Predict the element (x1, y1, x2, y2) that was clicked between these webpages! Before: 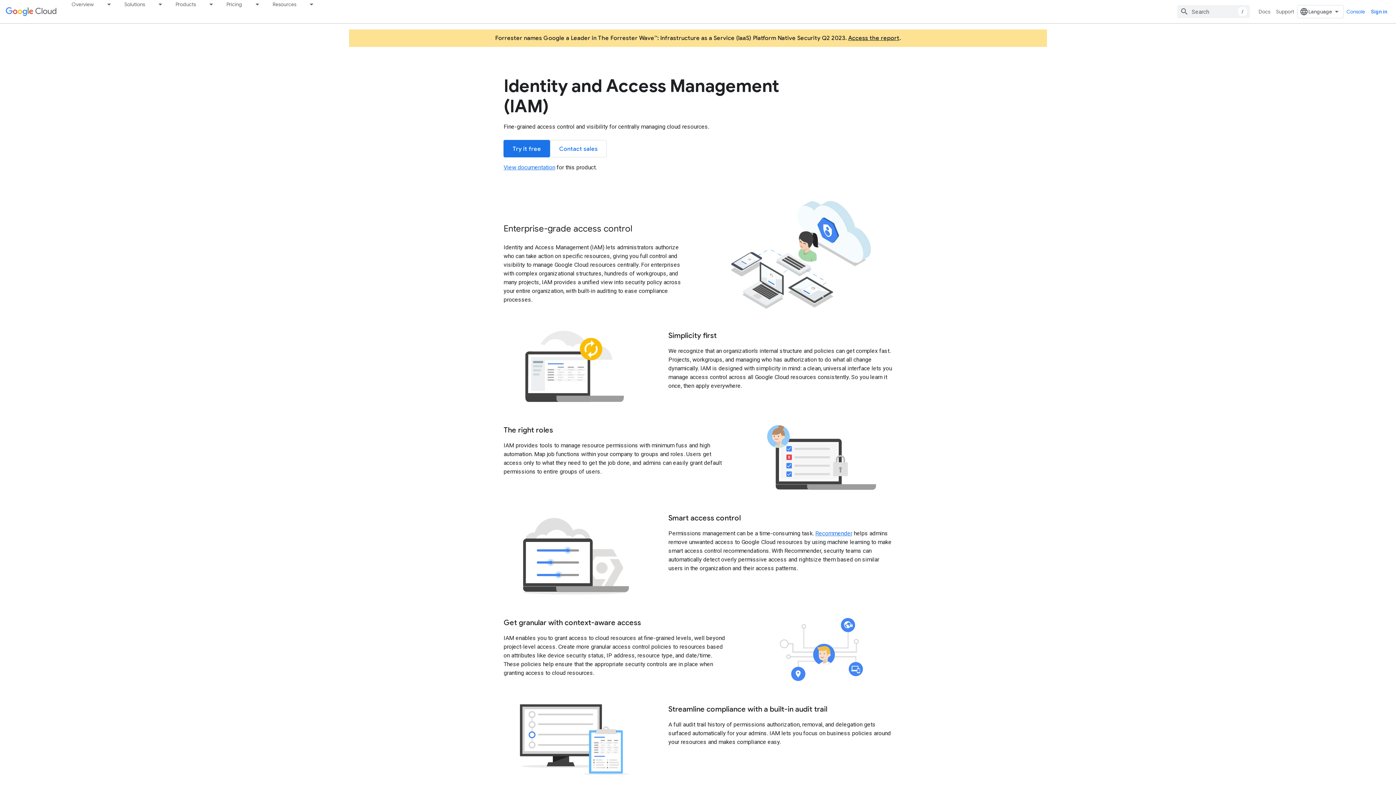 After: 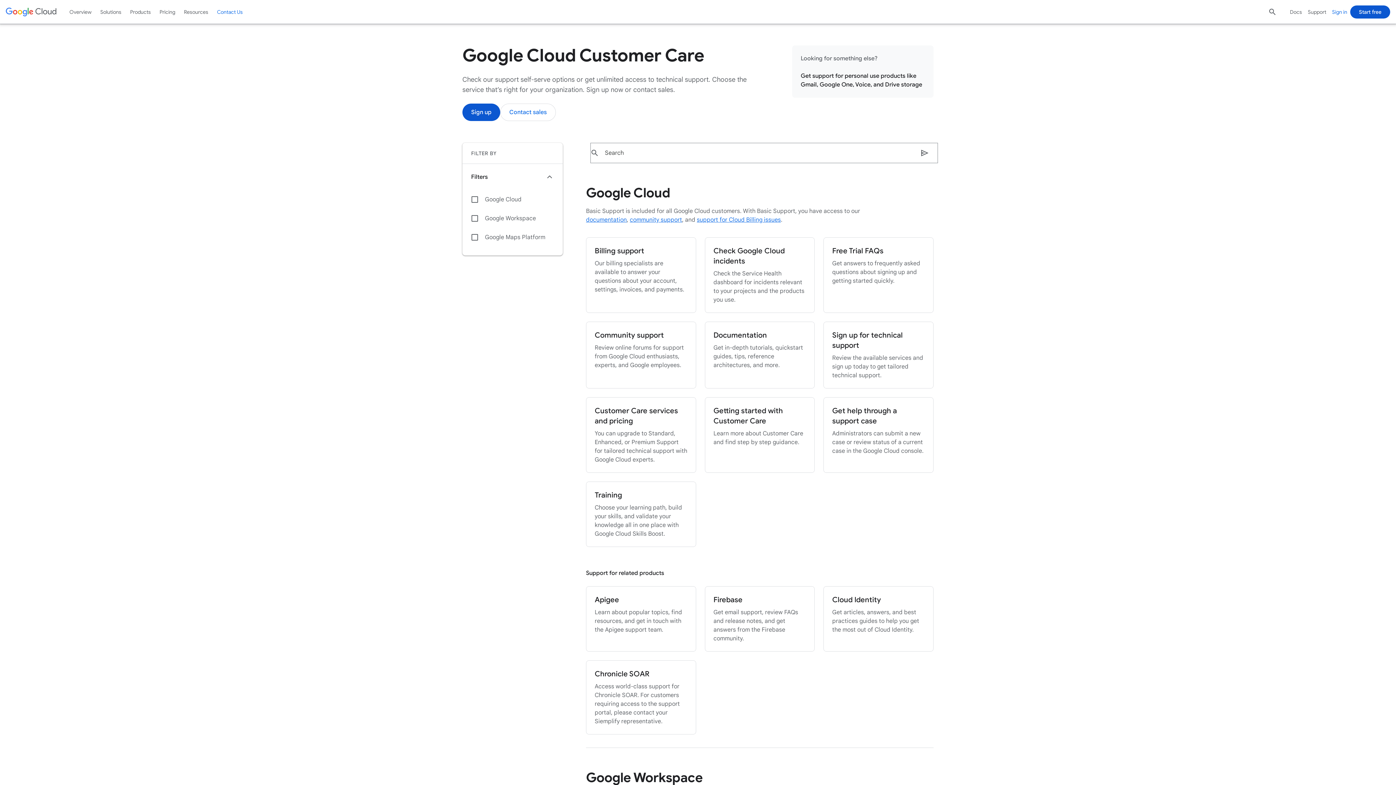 Action: bbox: (1276, 0, 1294, 23) label: Support